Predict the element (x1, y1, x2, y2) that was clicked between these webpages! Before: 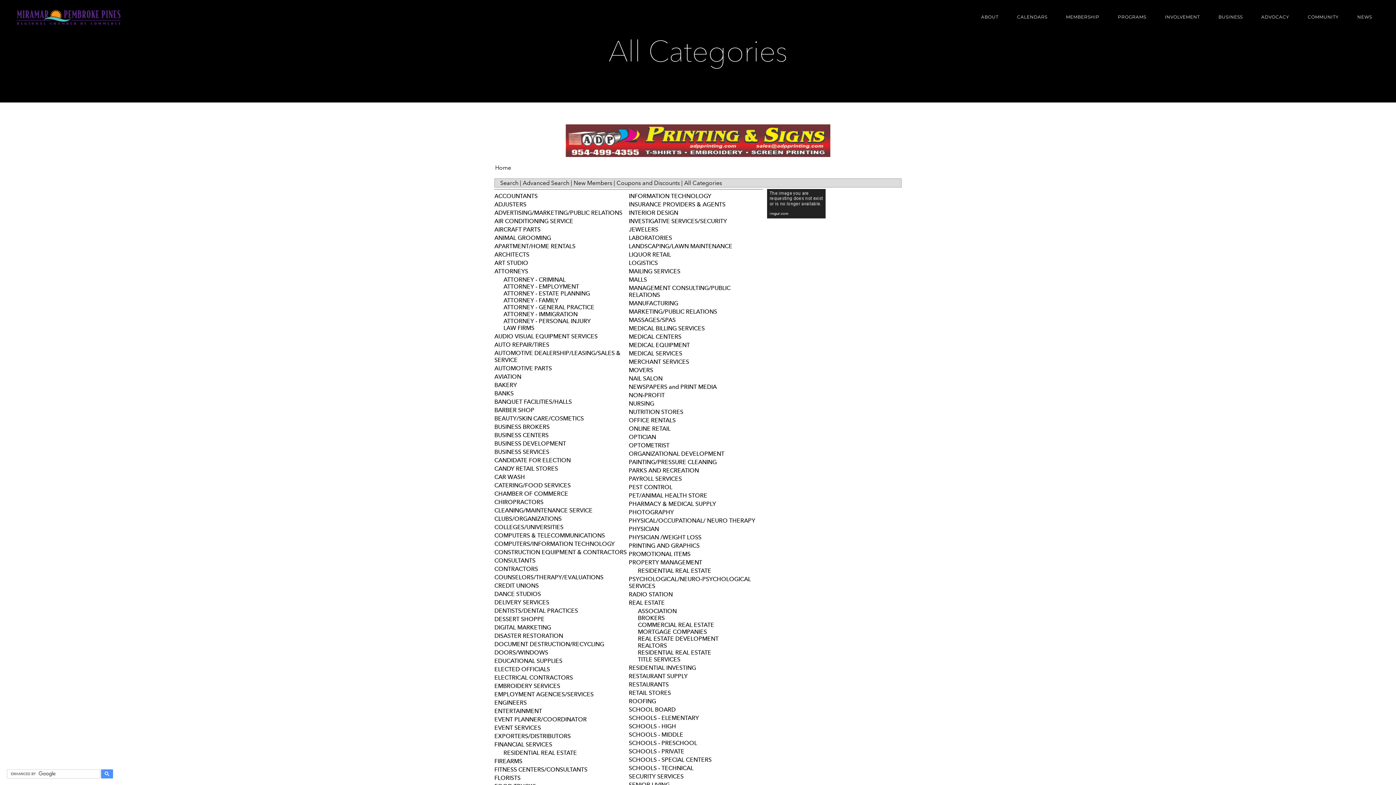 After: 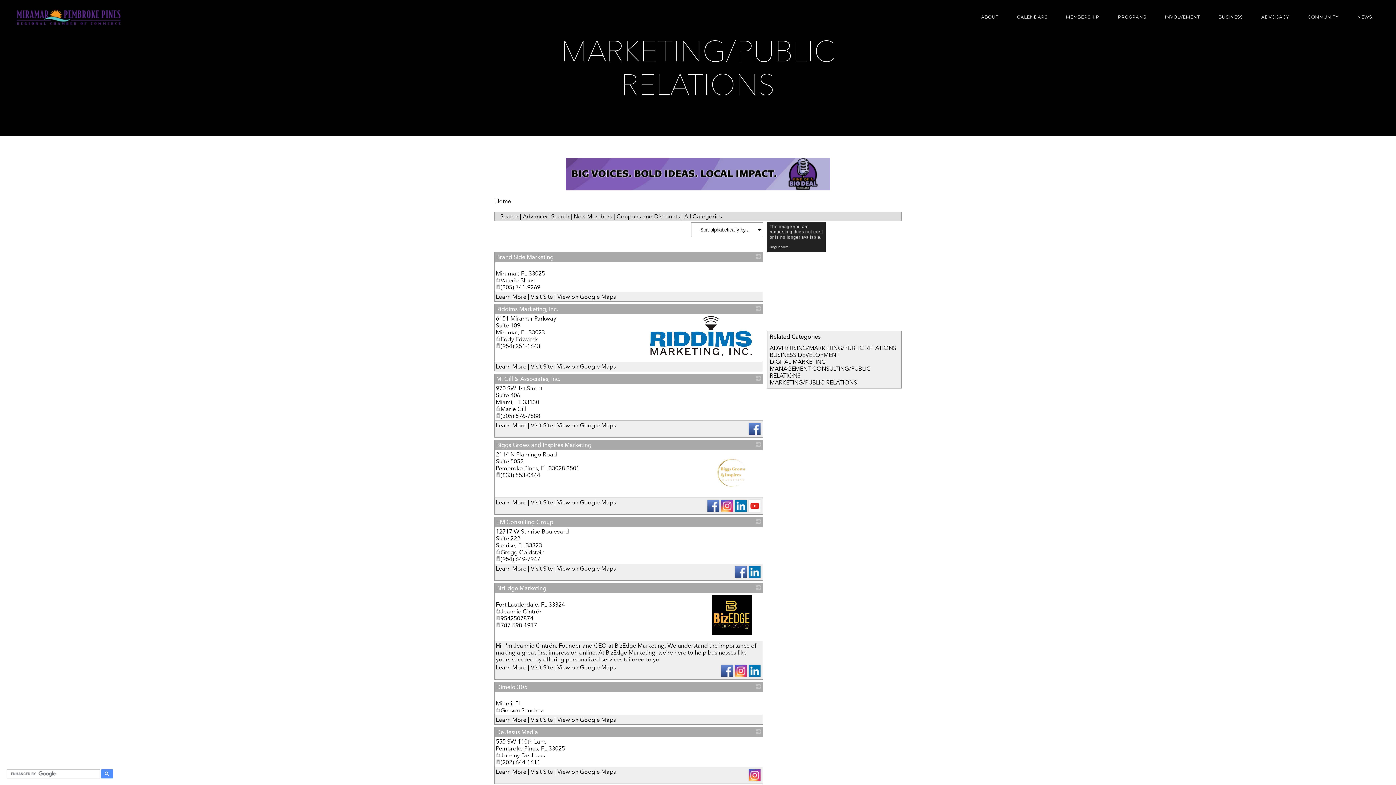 Action: label: MARKETING/PUBLIC RELATIONS bbox: (628, 308, 717, 315)